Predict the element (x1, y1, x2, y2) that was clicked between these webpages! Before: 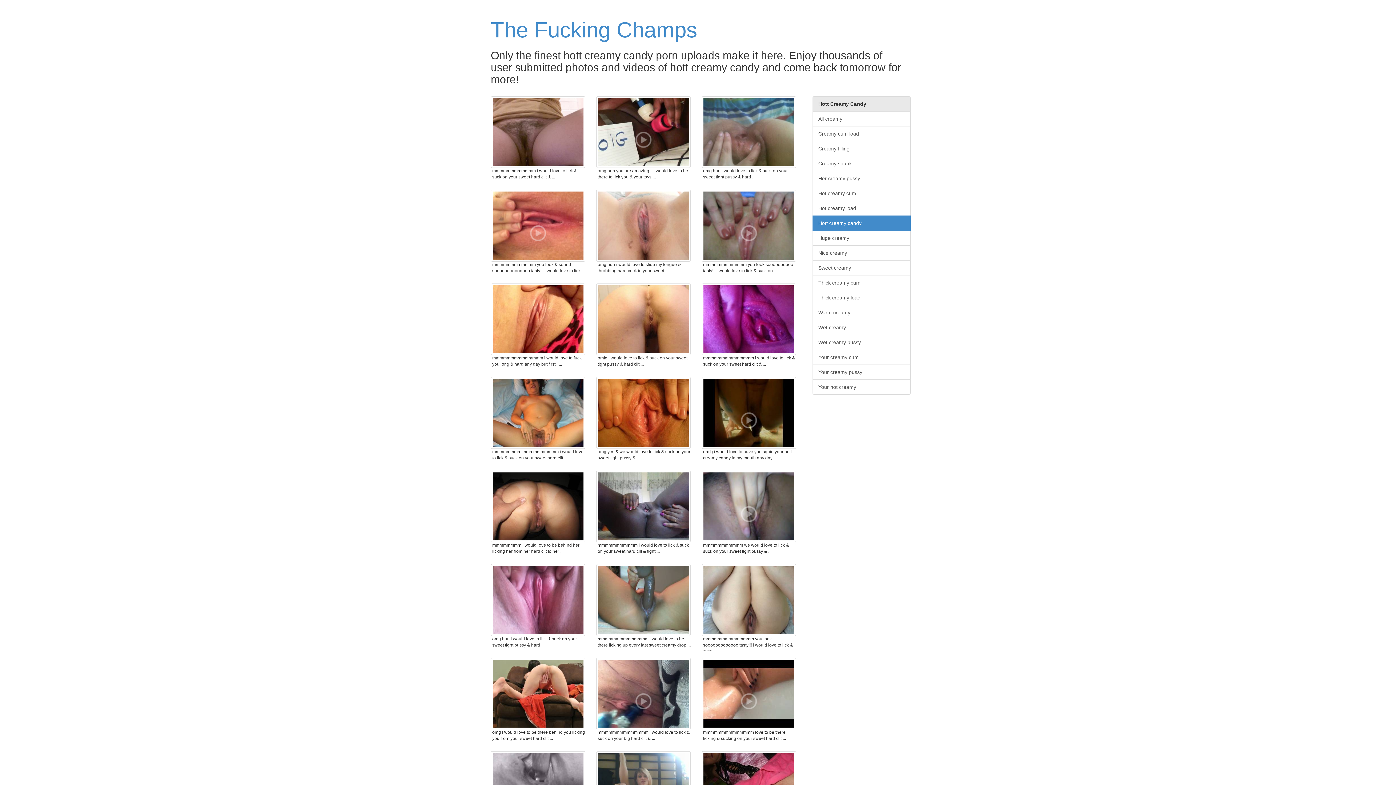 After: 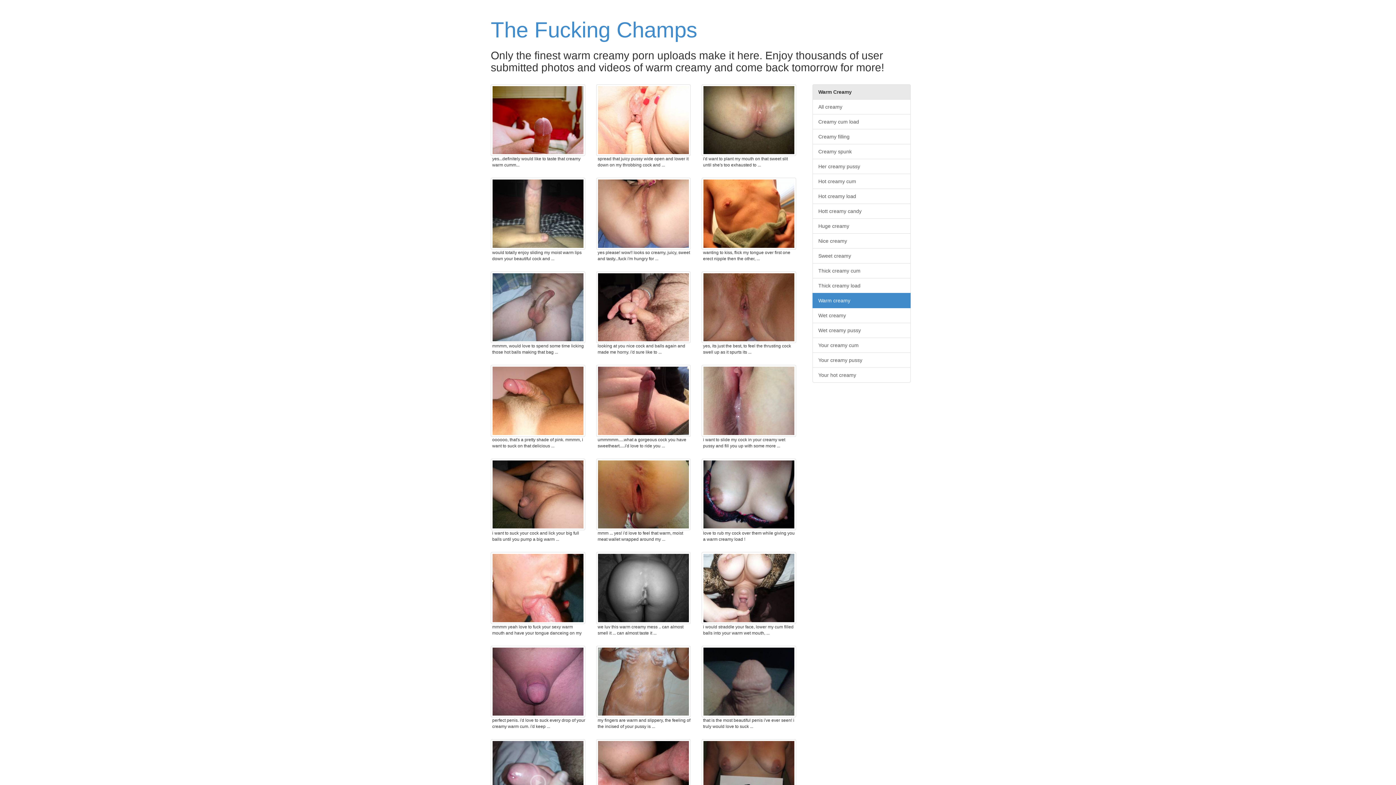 Action: bbox: (812, 305, 910, 320) label: Warm creamy